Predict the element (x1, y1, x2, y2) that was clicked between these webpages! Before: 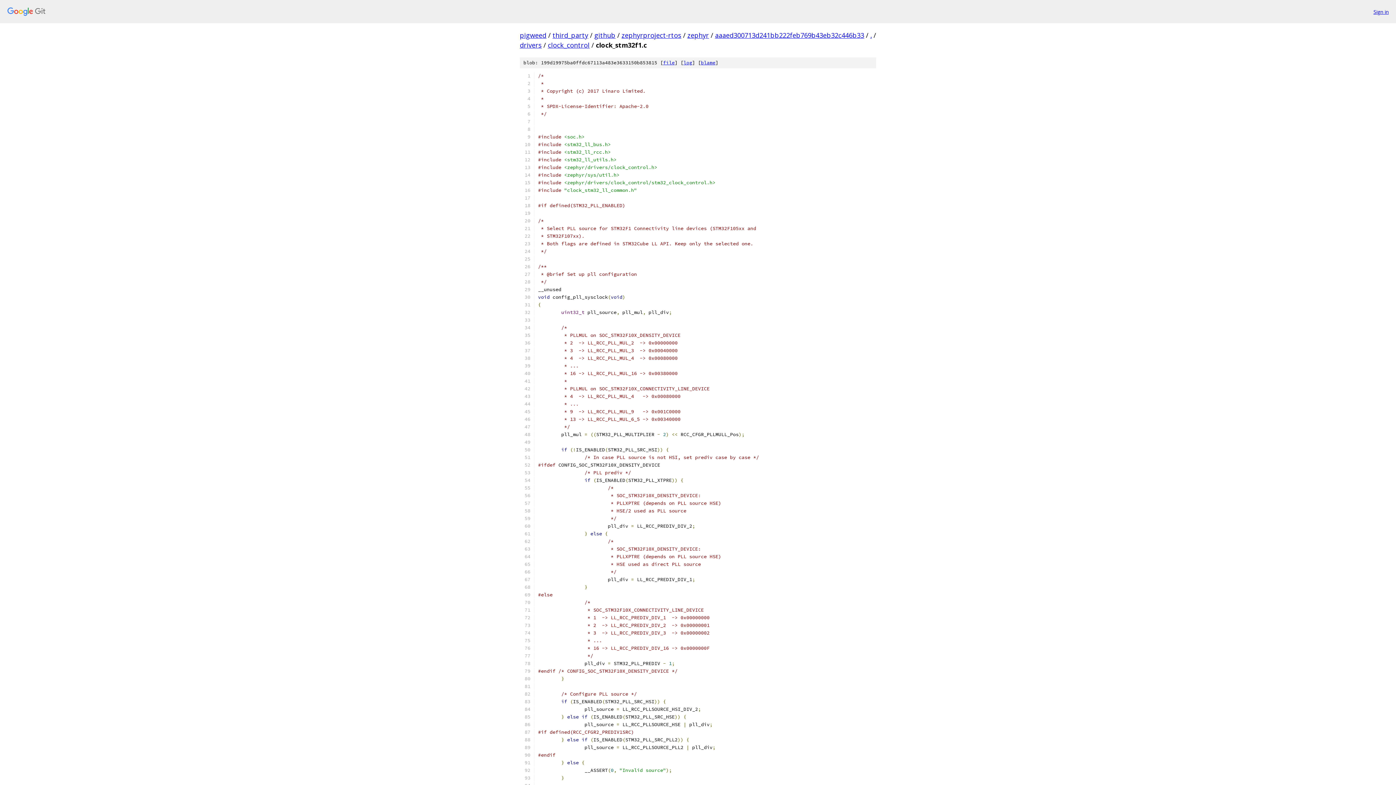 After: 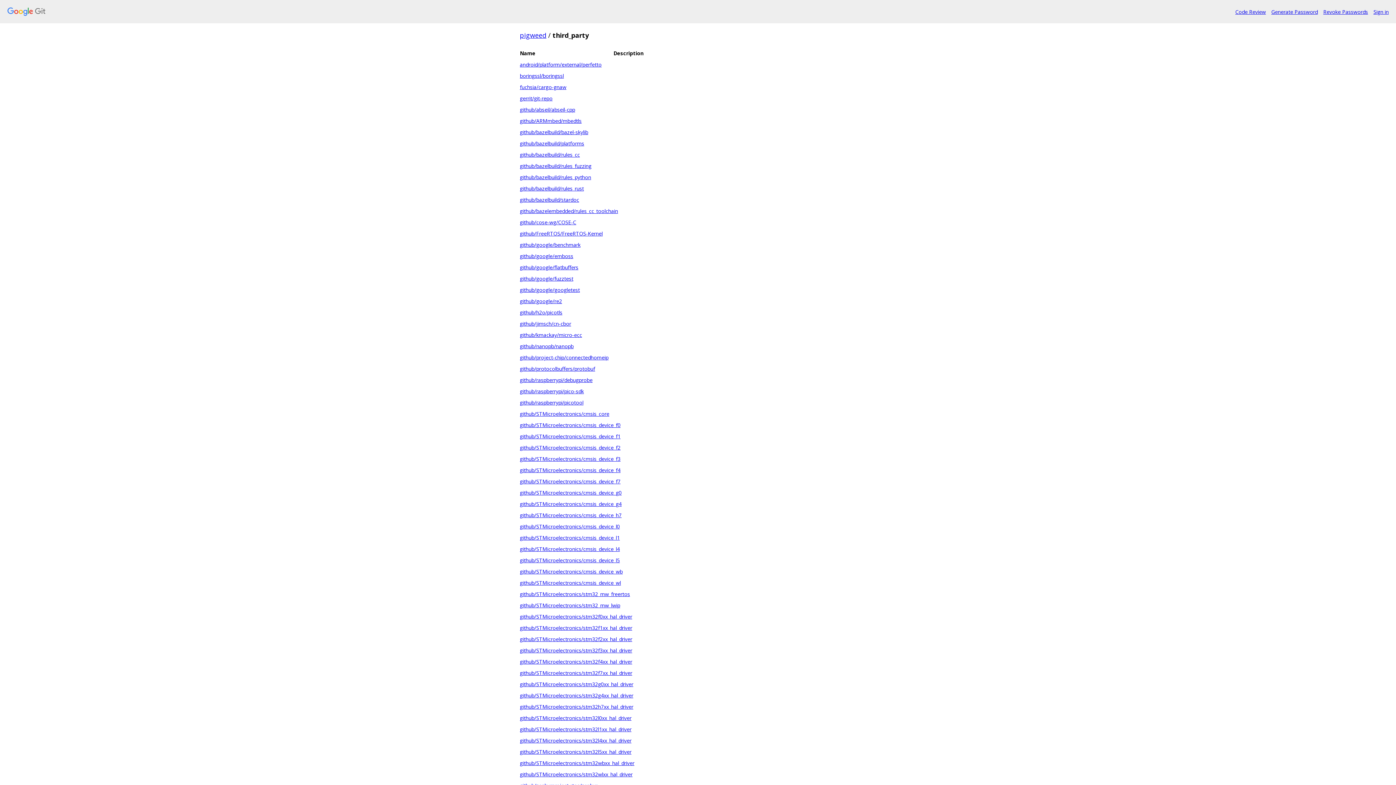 Action: label: third_party bbox: (552, 30, 588, 39)